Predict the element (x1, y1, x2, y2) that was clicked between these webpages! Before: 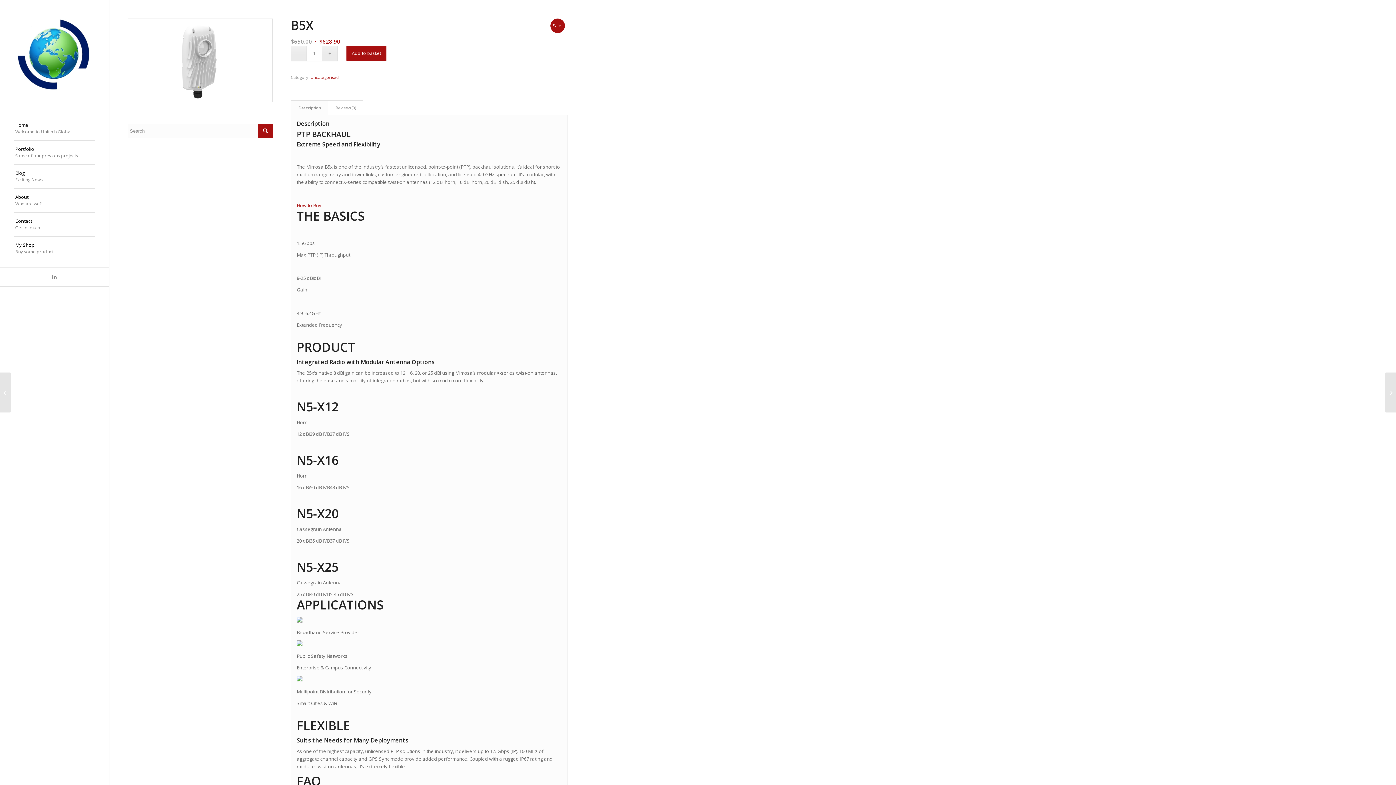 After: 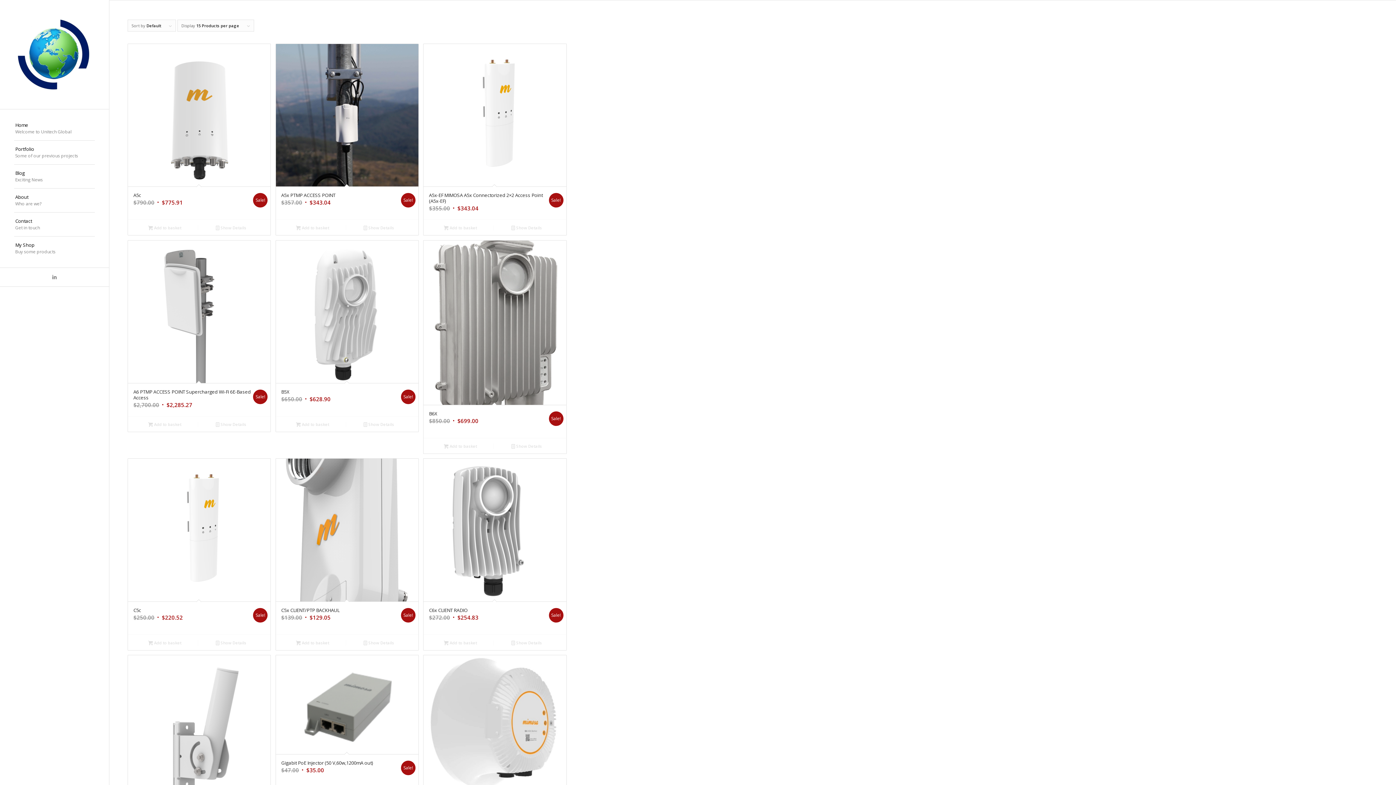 Action: bbox: (310, 74, 339, 80) label: Uncategorised